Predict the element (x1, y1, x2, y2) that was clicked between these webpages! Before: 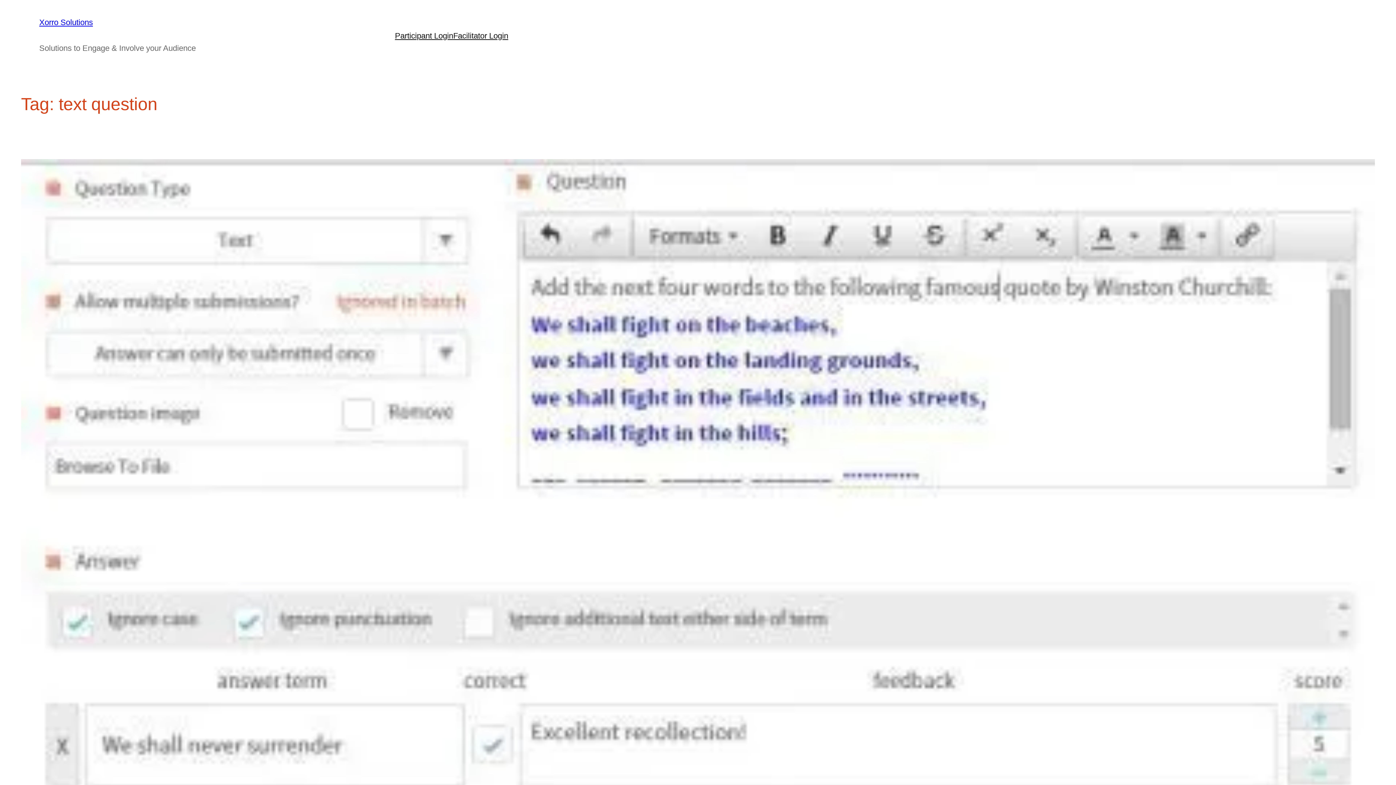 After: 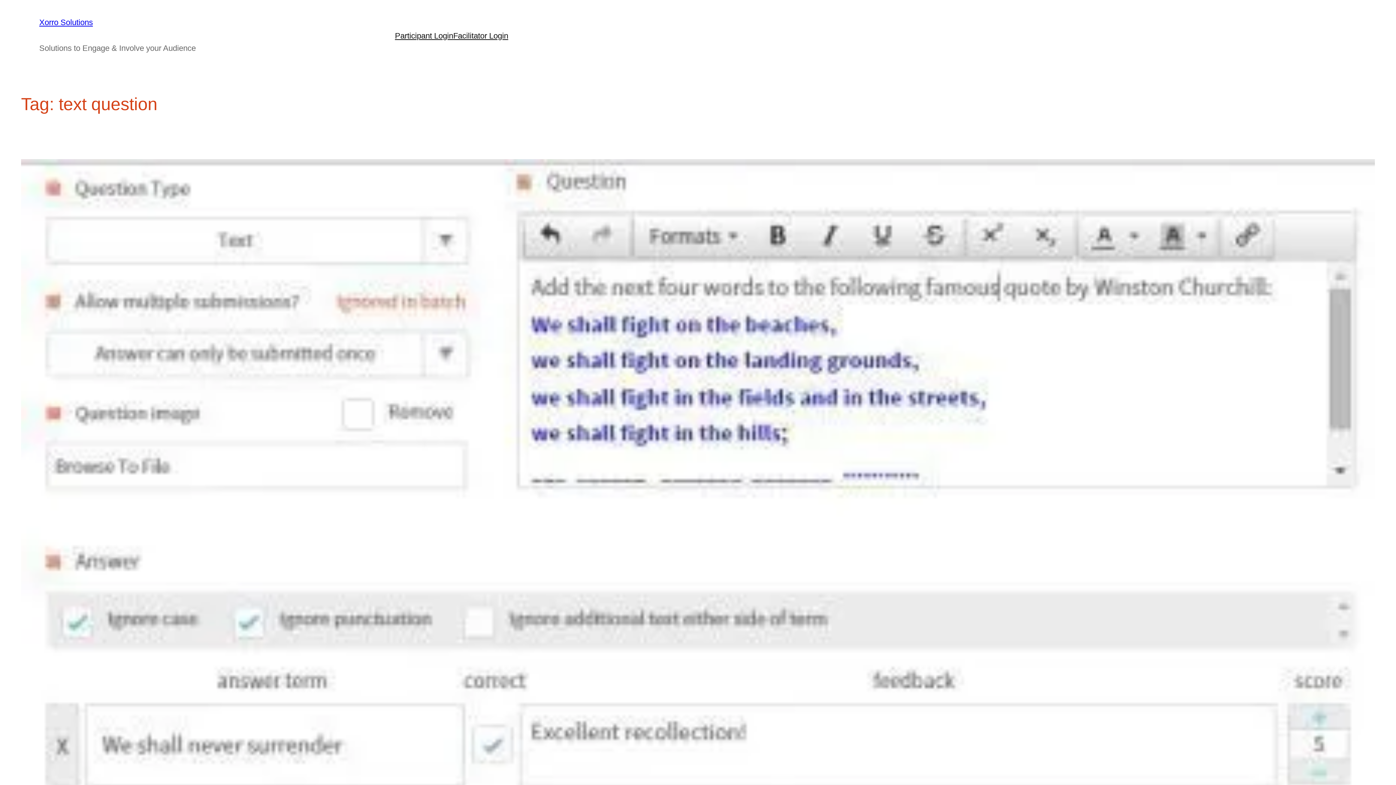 Action: label: Facilitator Login bbox: (453, 30, 508, 41)